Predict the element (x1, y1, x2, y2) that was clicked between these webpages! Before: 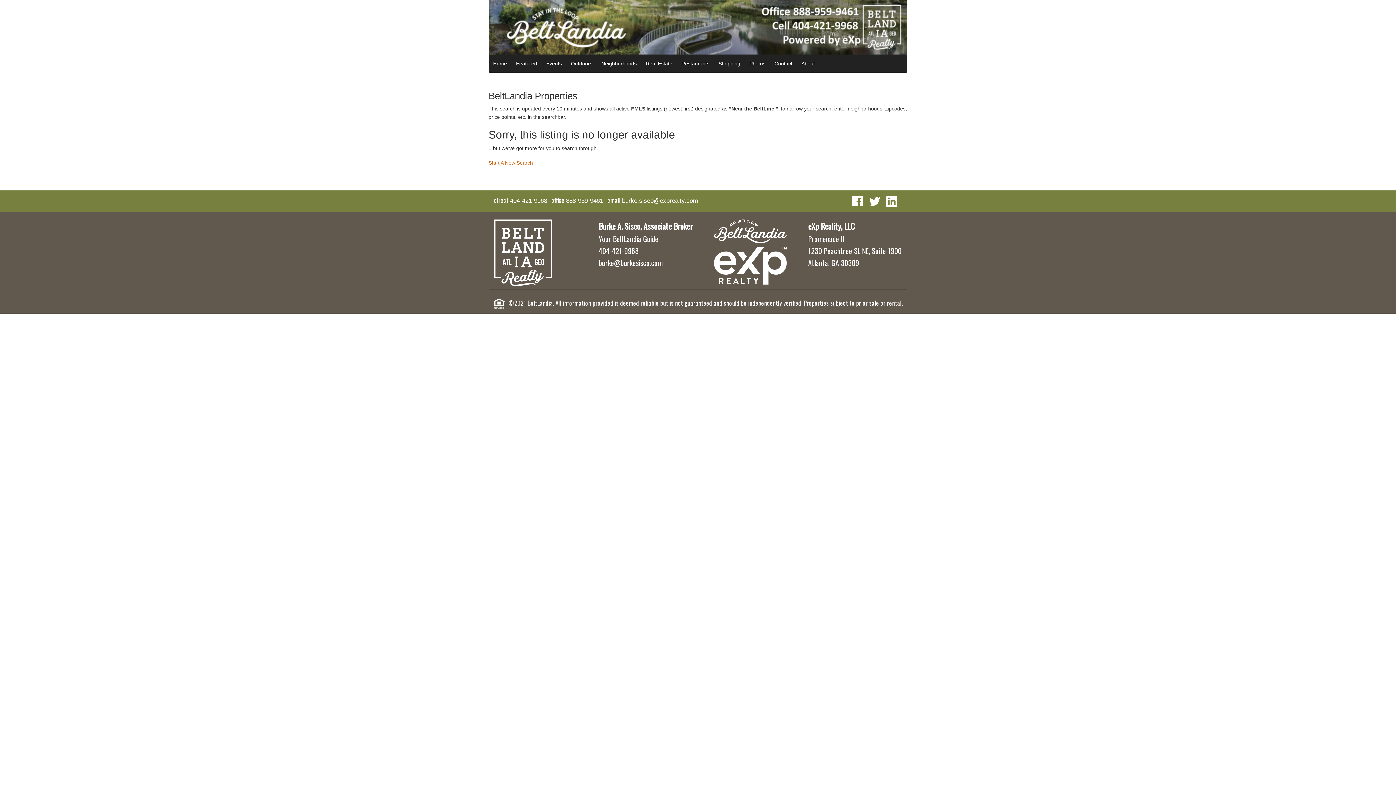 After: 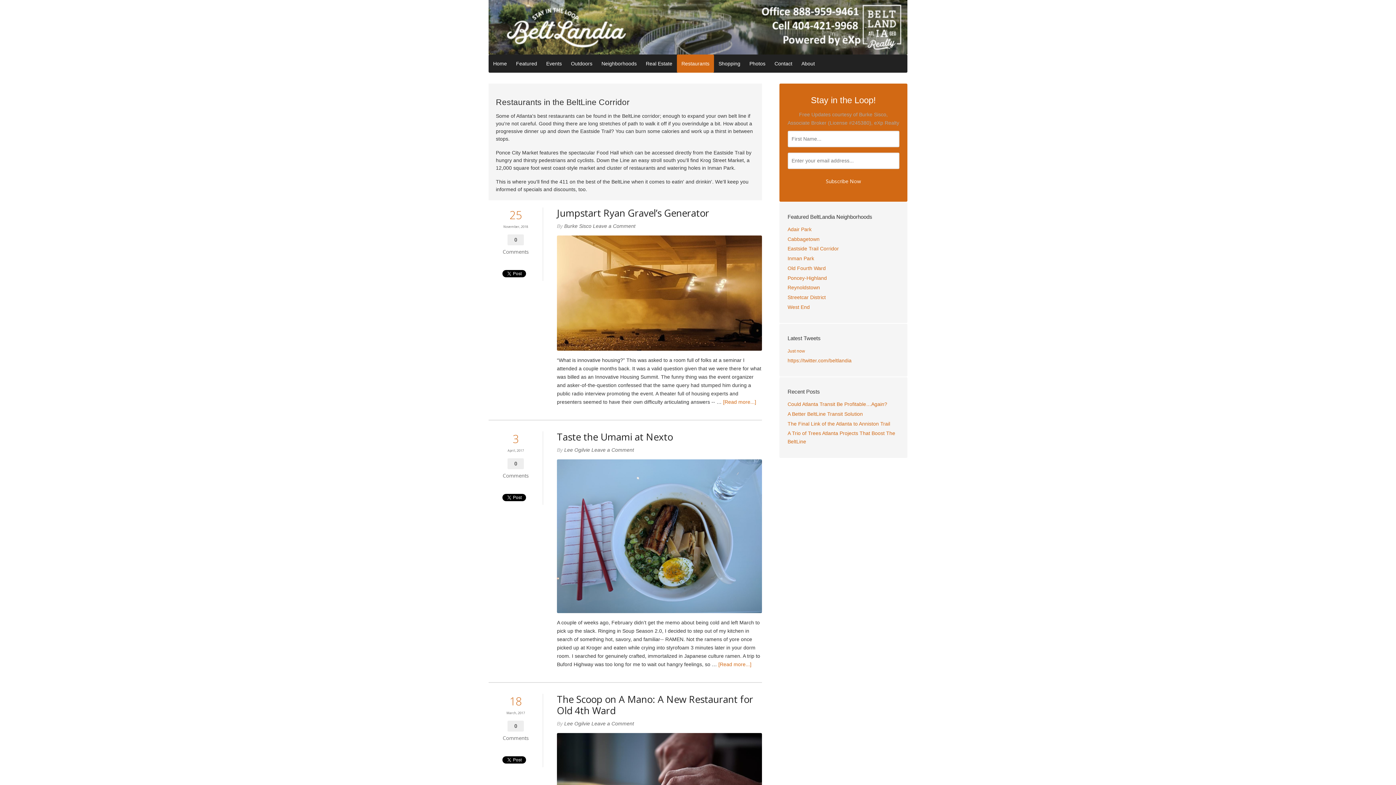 Action: bbox: (677, 54, 714, 72) label: Restaurants